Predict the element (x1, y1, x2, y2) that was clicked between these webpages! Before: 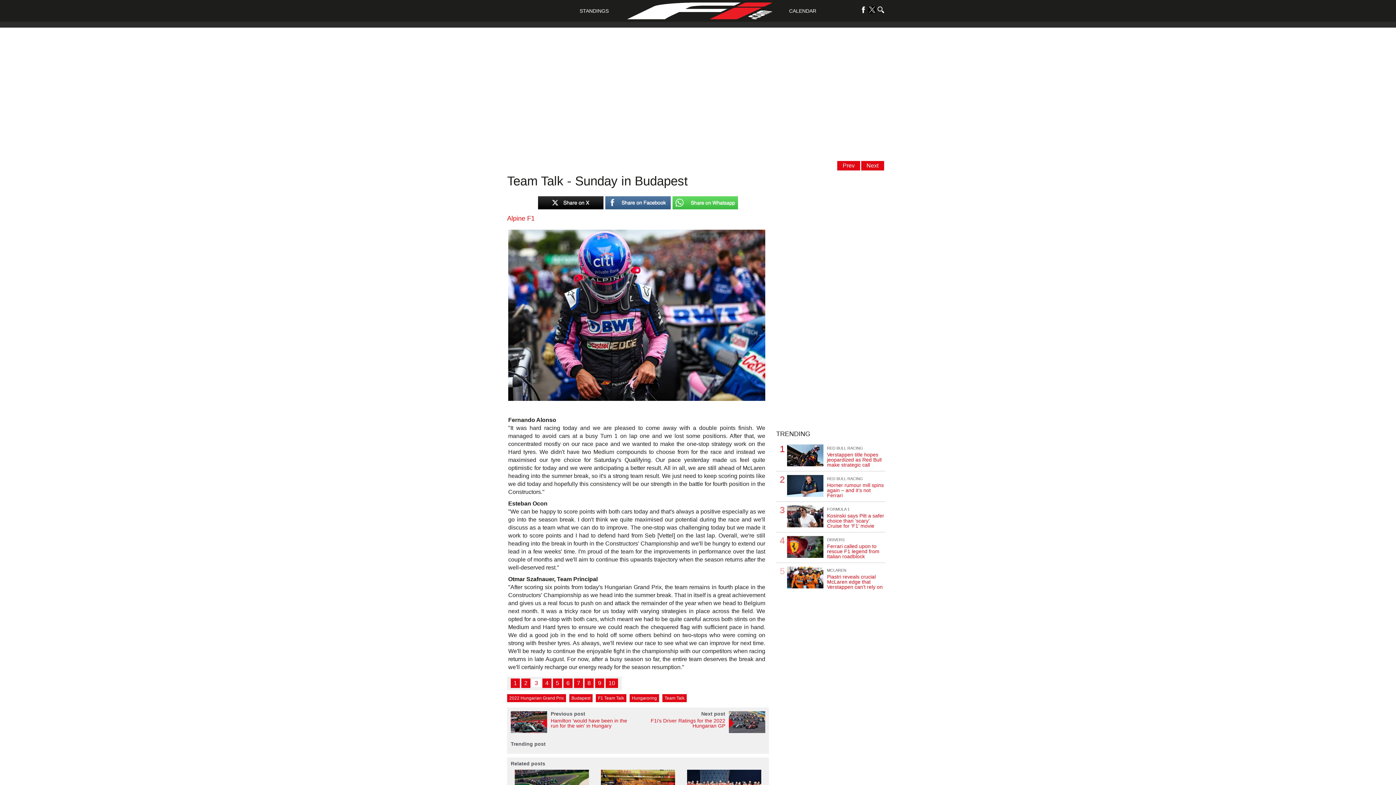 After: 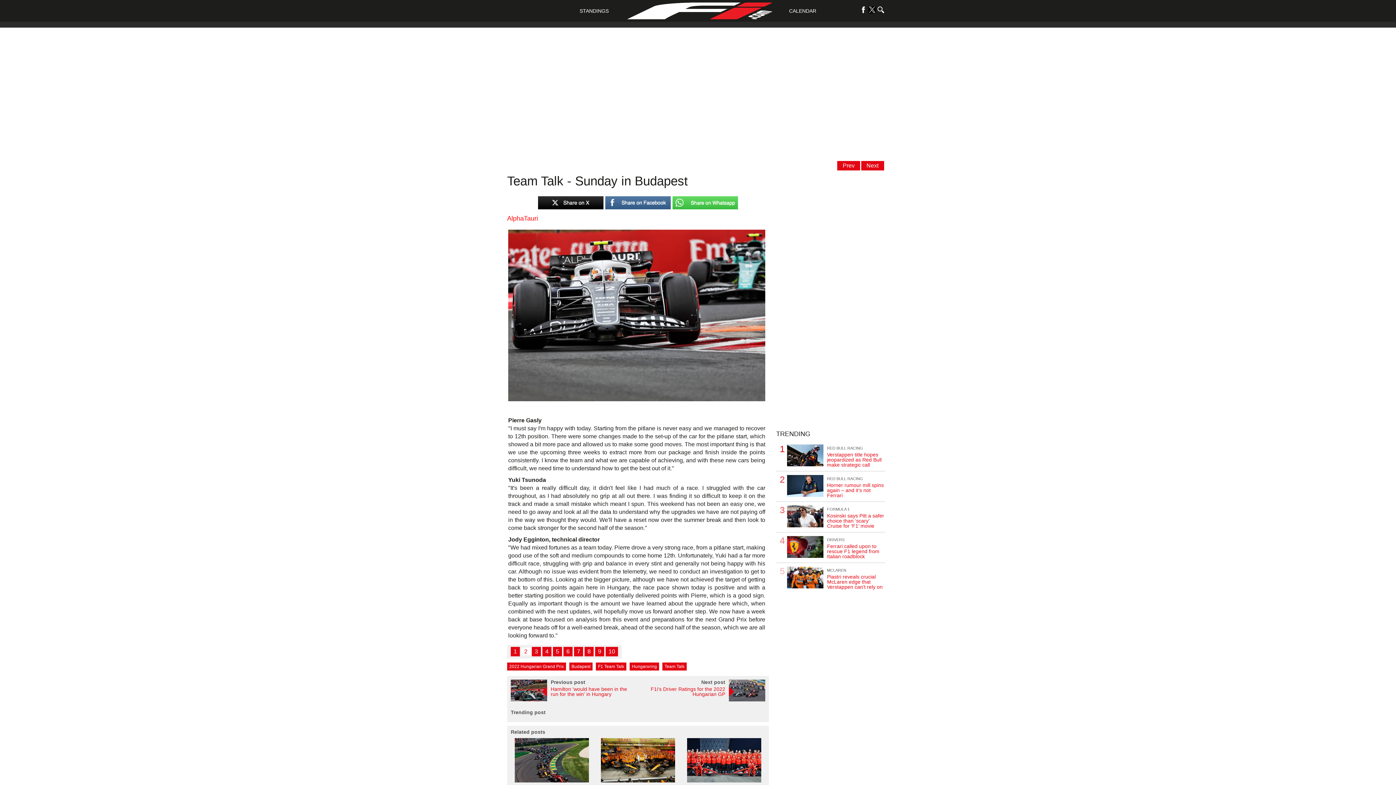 Action: label: 2 bbox: (521, 678, 530, 688)